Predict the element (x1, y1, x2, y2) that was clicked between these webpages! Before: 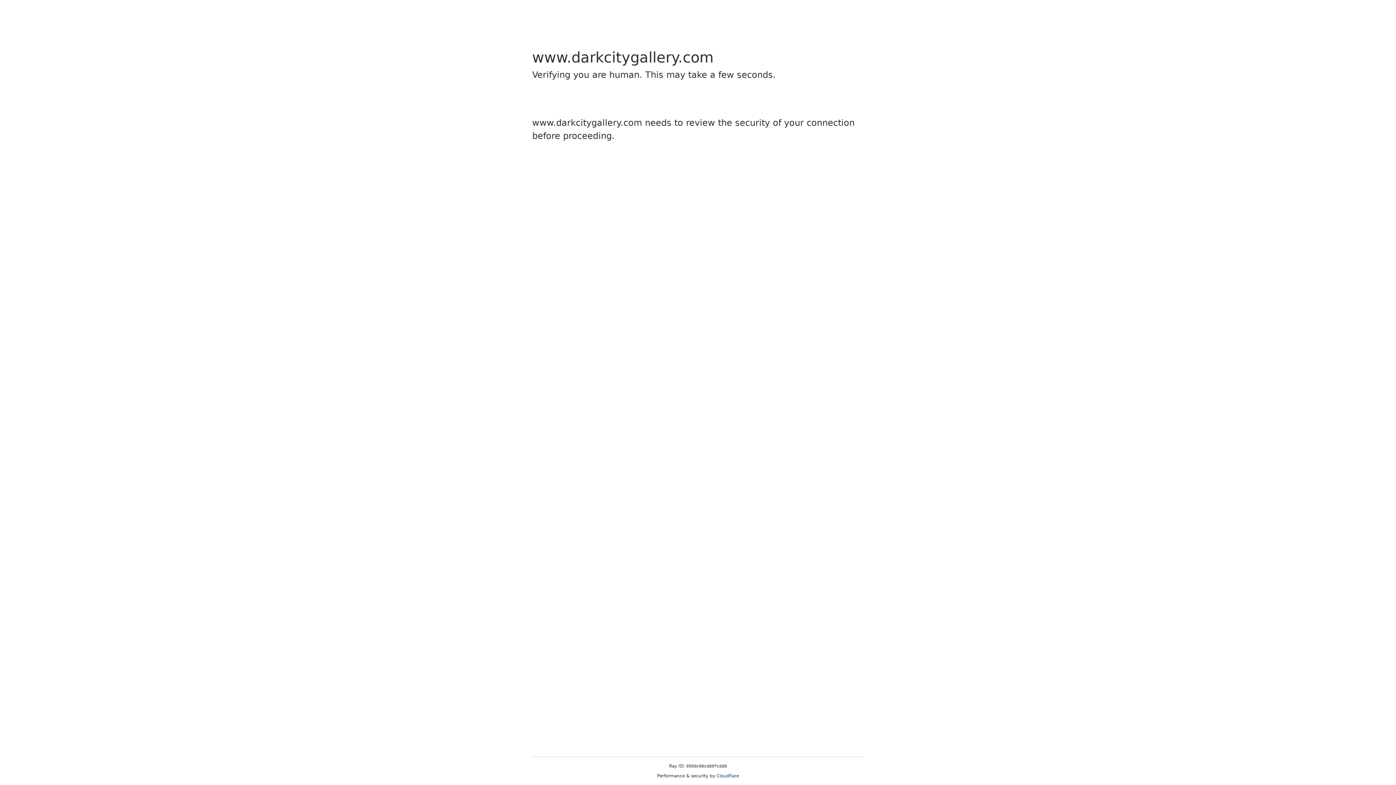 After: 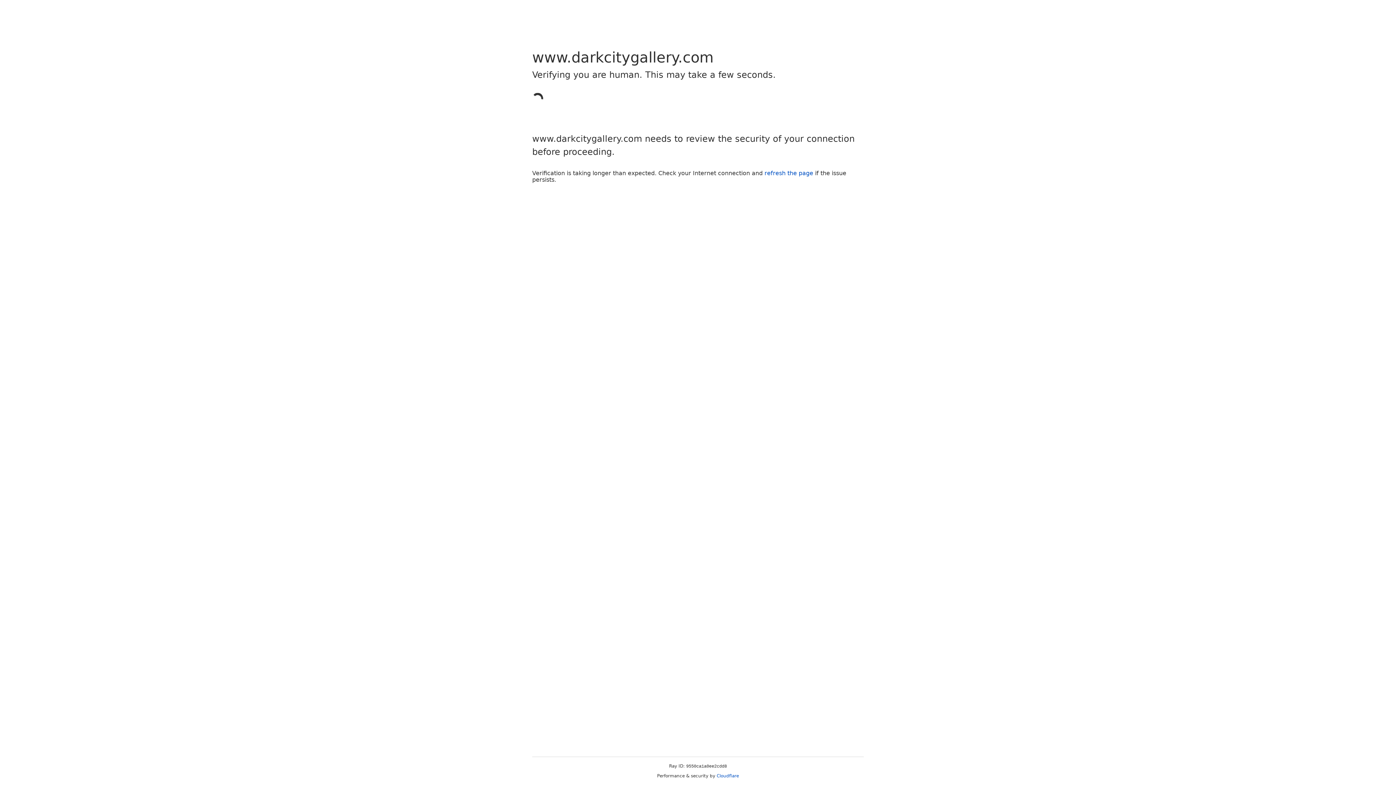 Action: bbox: (716, 773, 739, 778) label: Cloudflare